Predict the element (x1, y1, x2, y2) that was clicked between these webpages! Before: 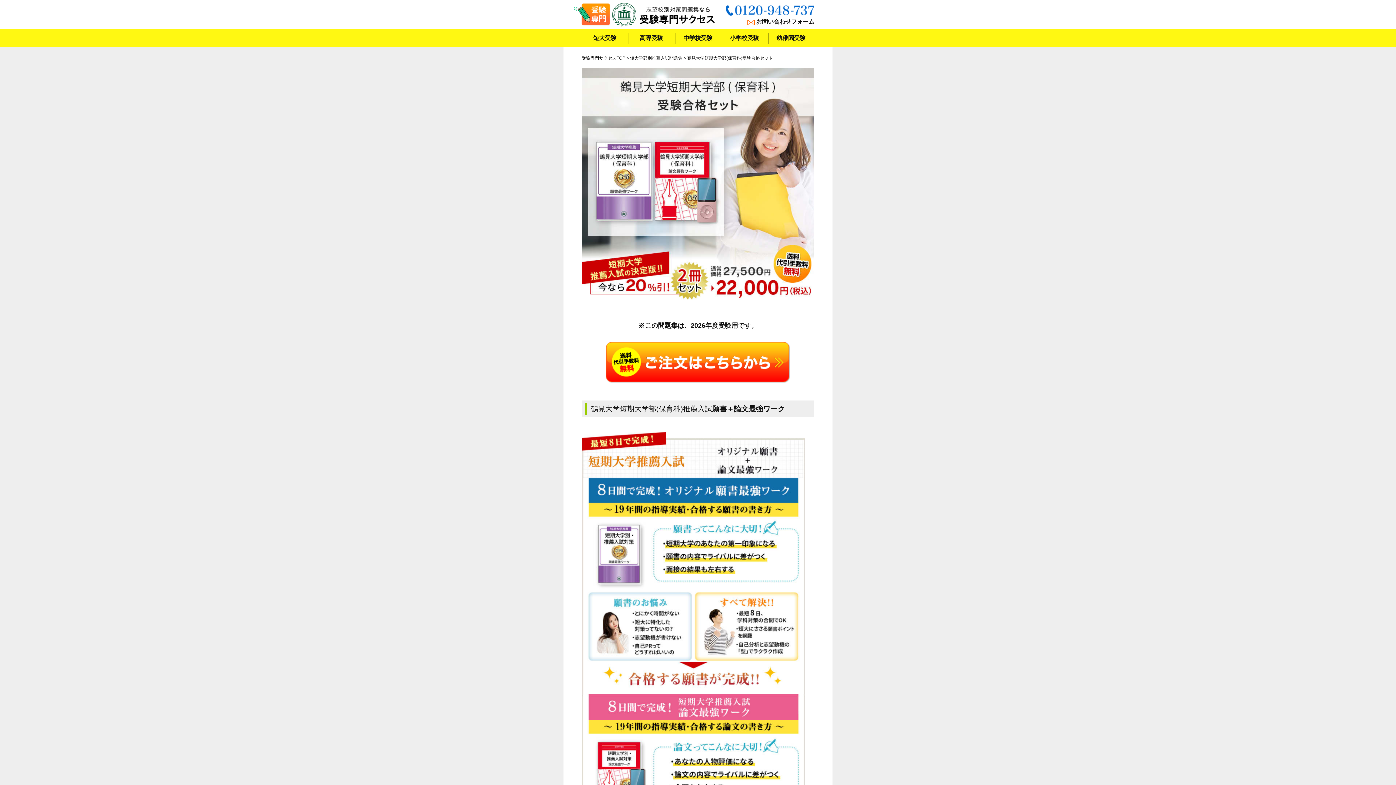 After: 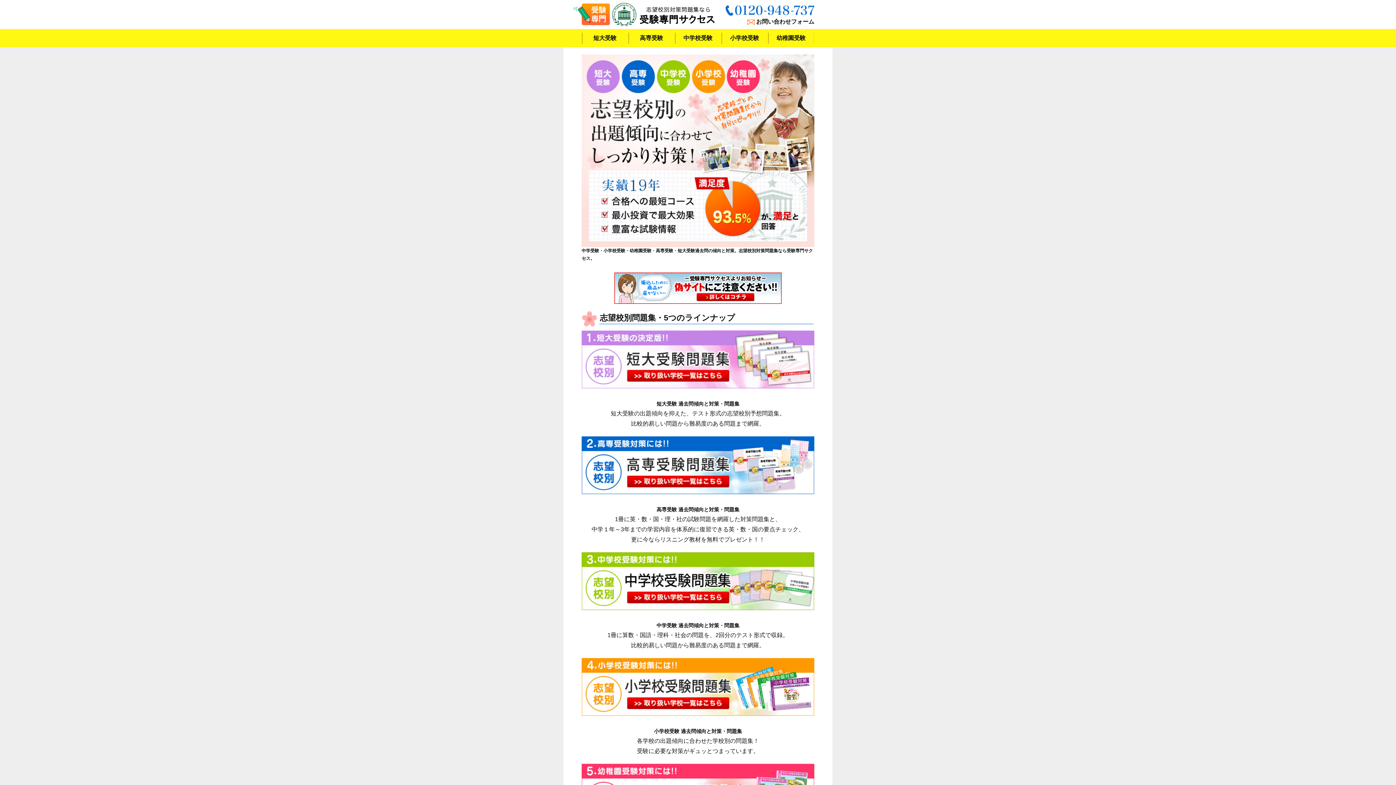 Action: label: 受験専門サクセスTOP bbox: (581, 55, 625, 60)